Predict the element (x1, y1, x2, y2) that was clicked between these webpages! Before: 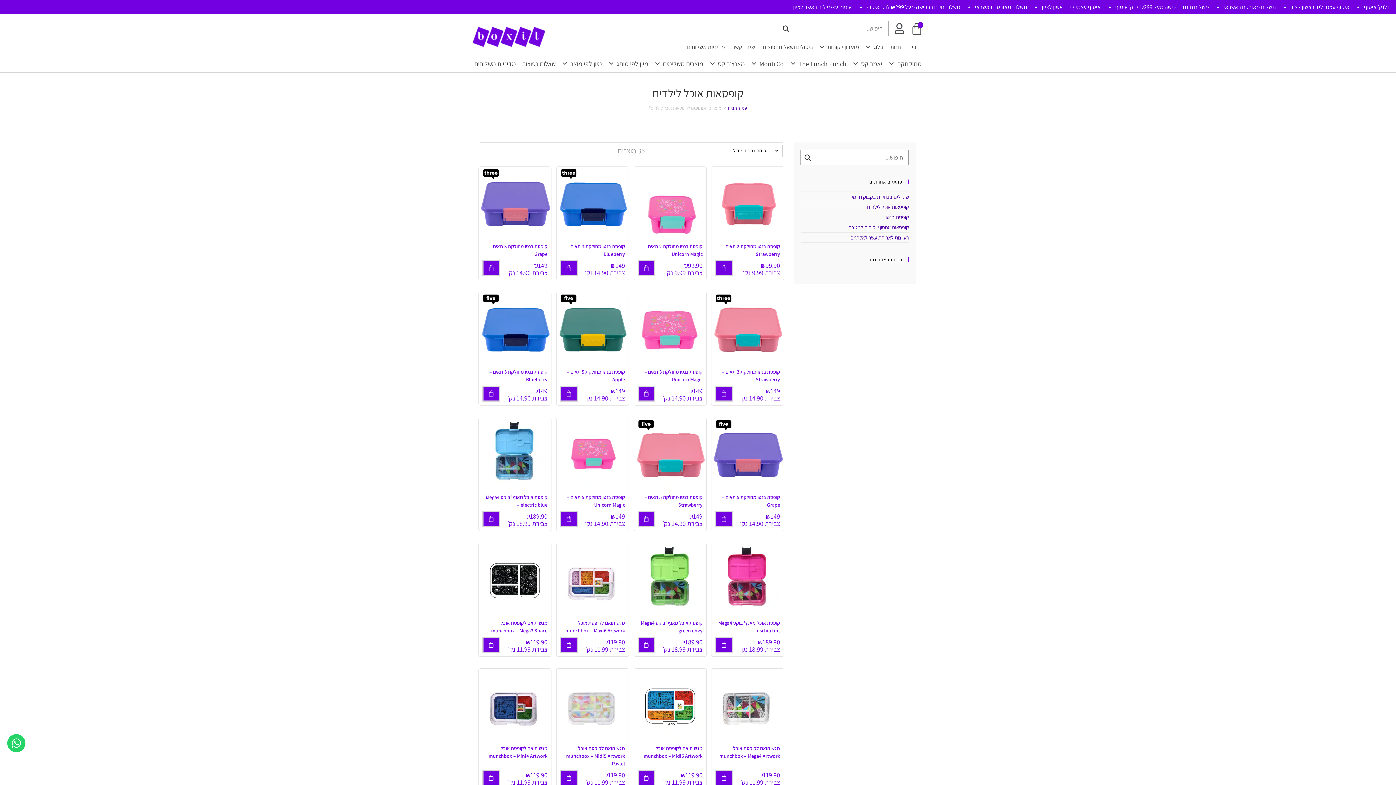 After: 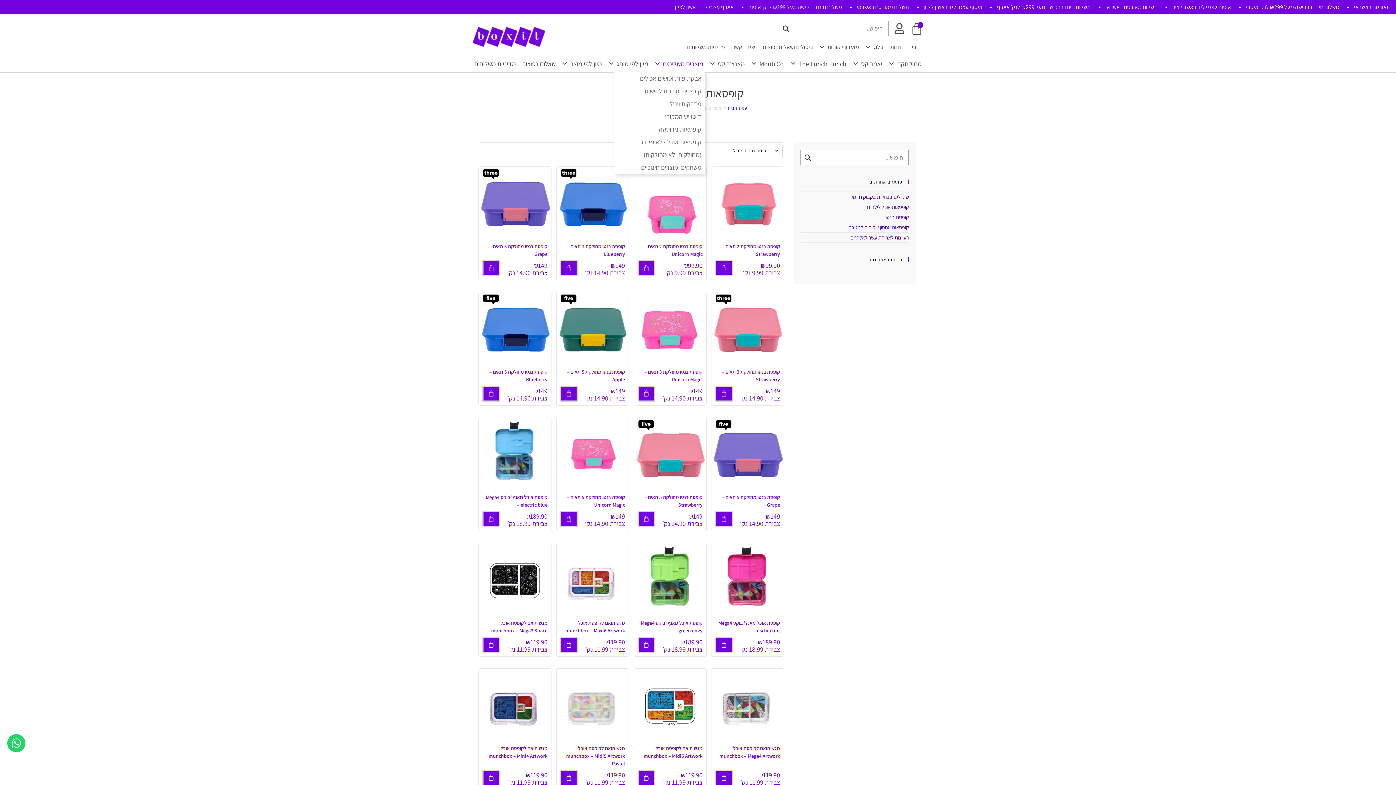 Action: bbox: (652, 55, 705, 72) label: מוצרים משלימים